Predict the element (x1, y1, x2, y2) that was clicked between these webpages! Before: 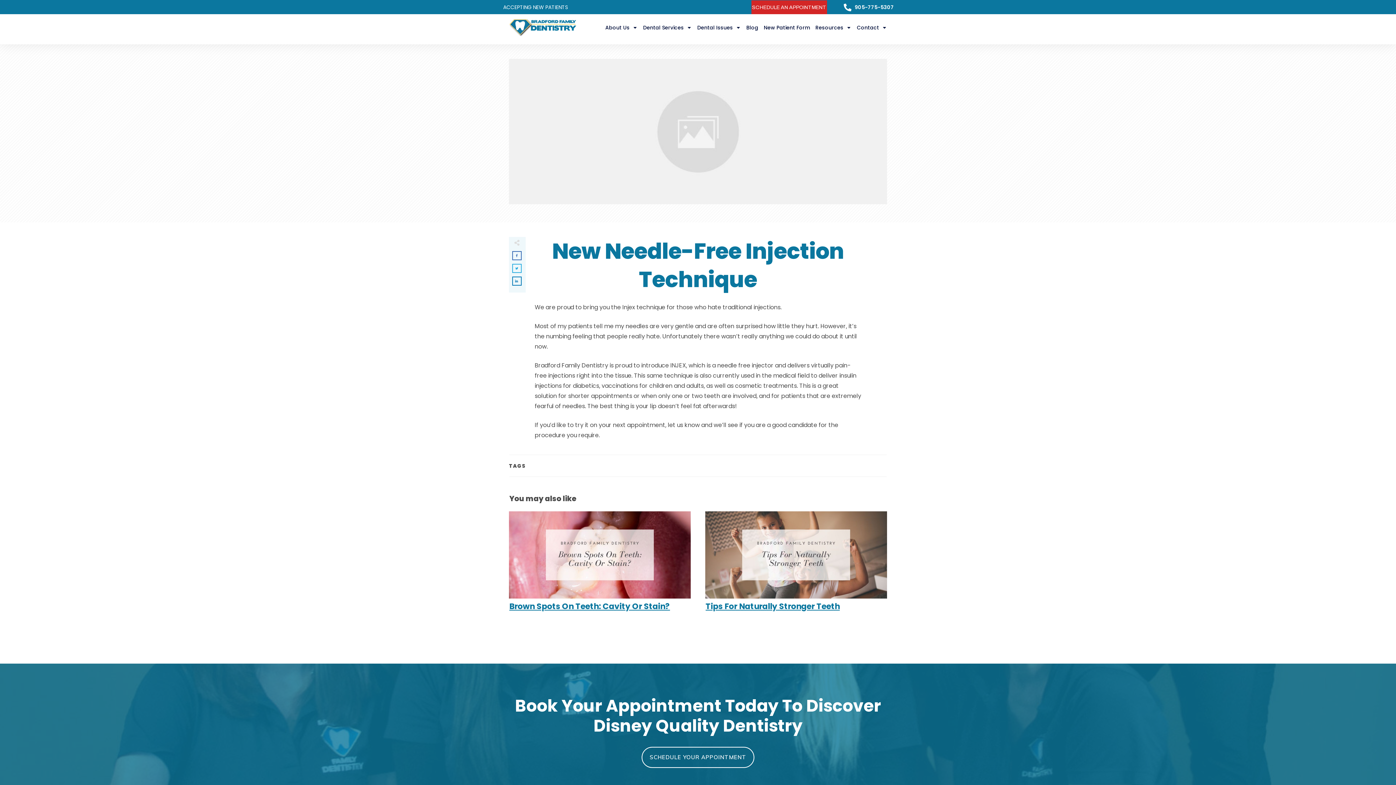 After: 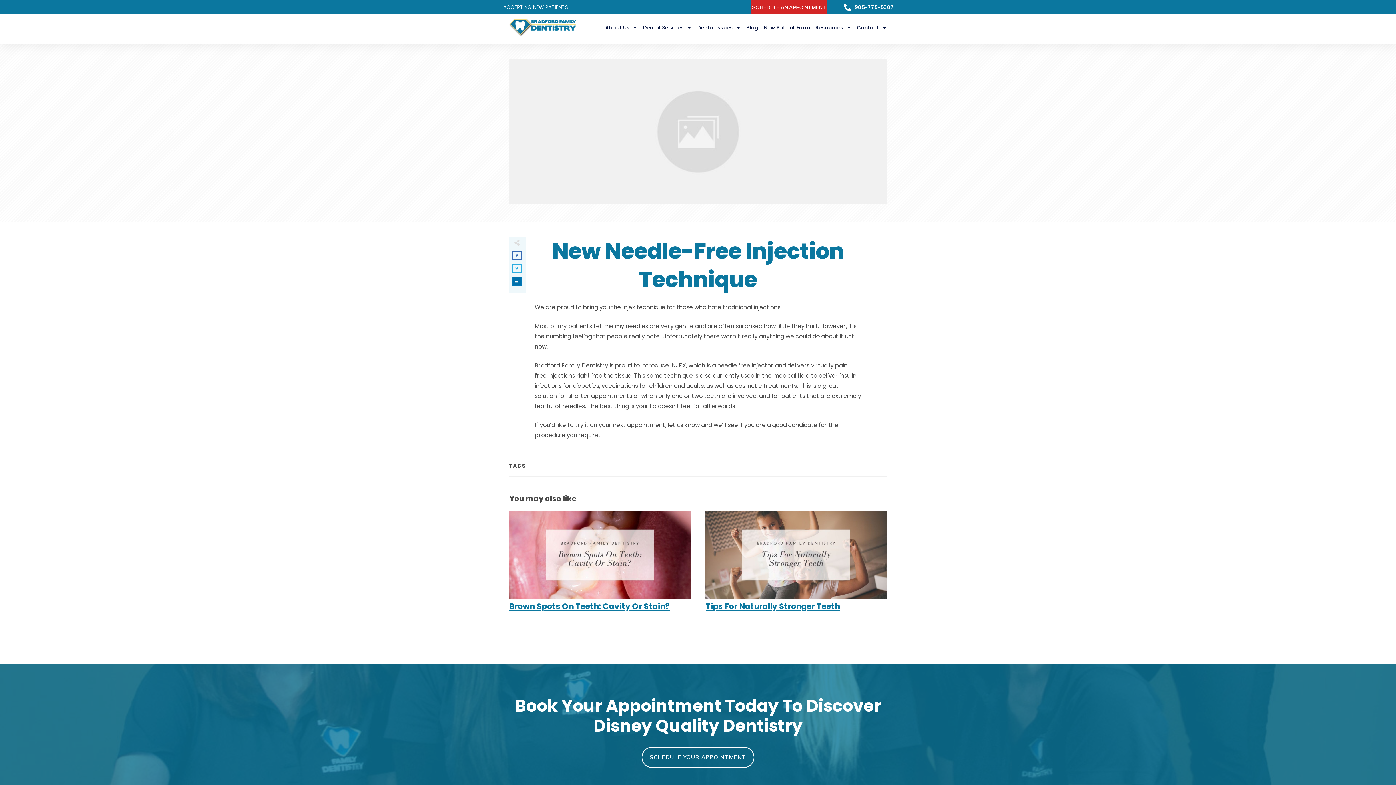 Action: bbox: (513, 277, 521, 285)